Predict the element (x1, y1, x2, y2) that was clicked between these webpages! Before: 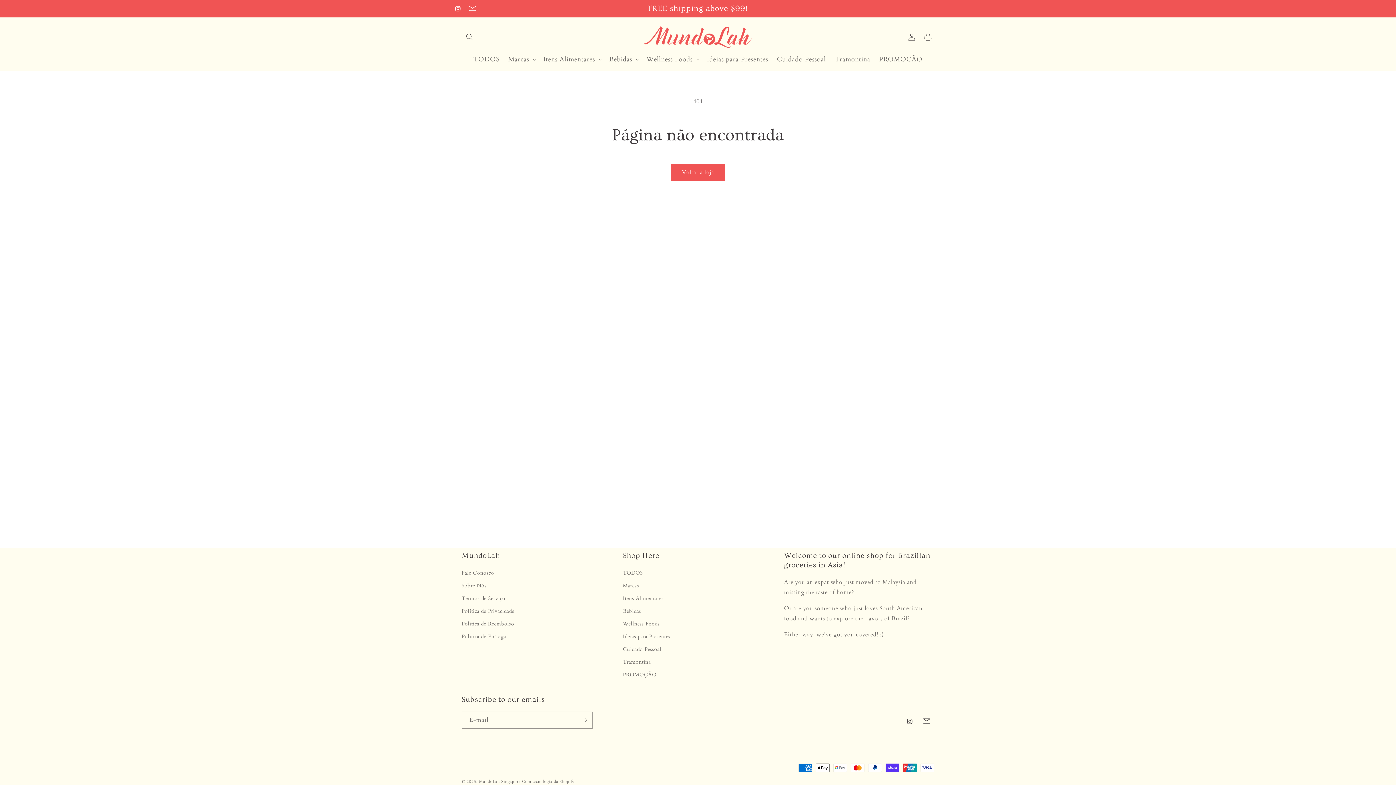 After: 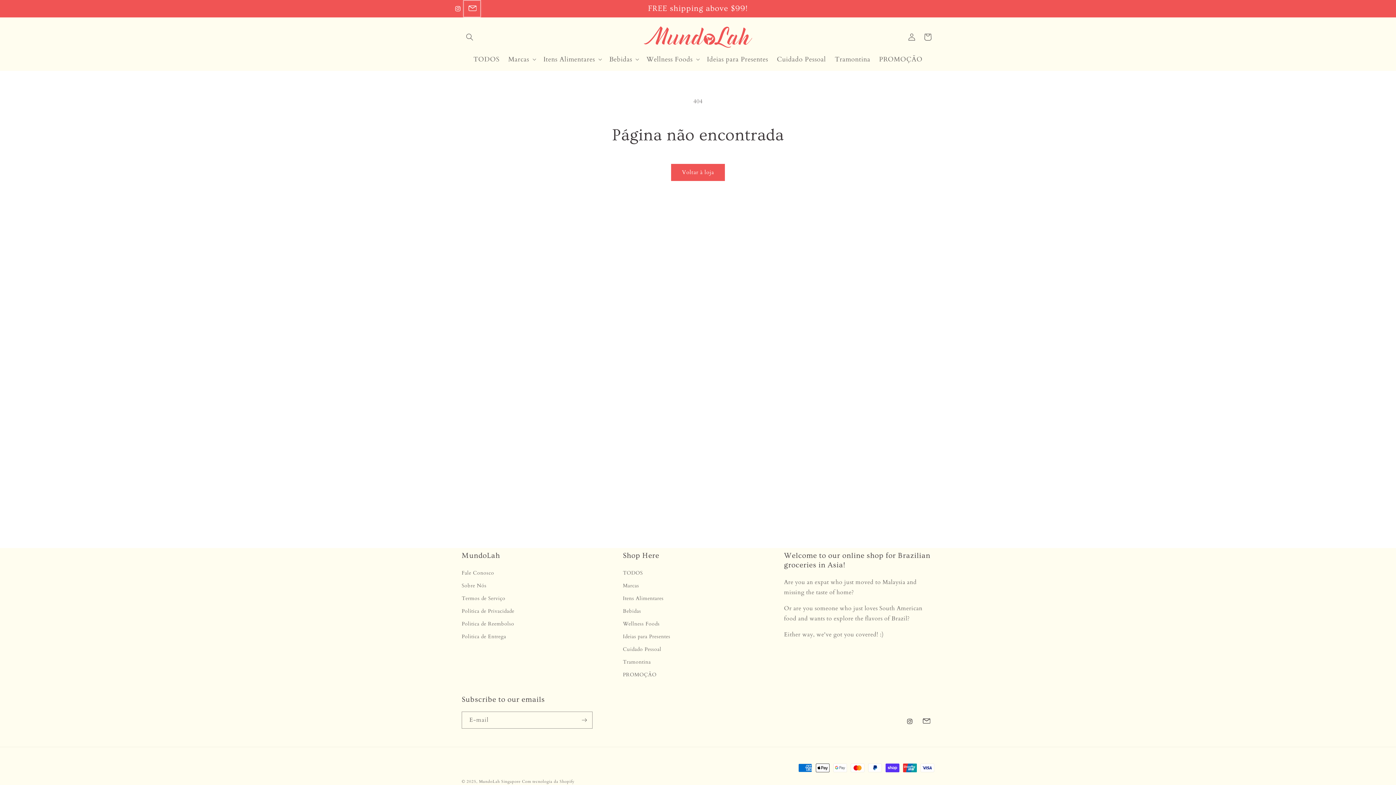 Action: bbox: (465, 1, 479, 15) label: Translation missing: pt-BR.general.social.links.email